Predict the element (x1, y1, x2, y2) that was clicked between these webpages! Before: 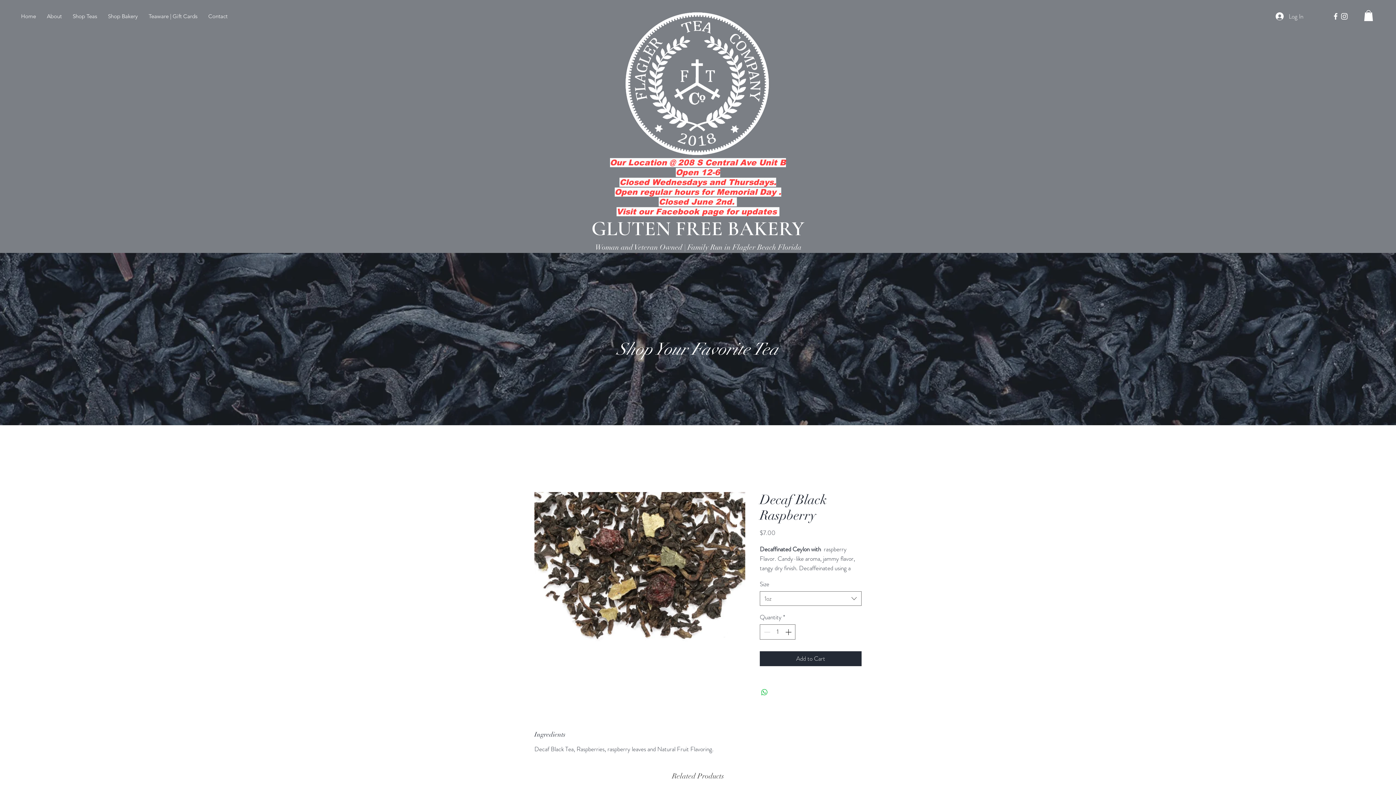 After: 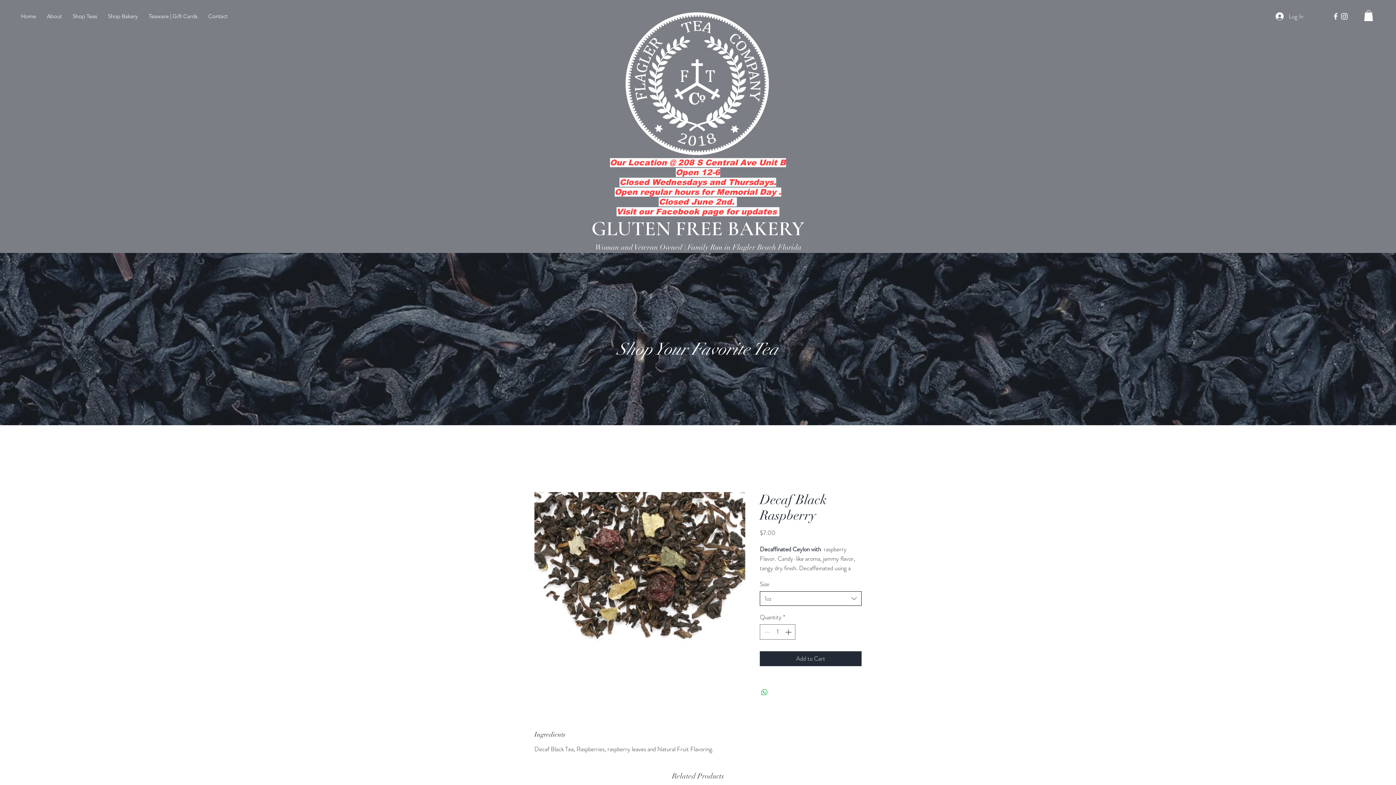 Action: bbox: (760, 591, 861, 606) label: 1oz